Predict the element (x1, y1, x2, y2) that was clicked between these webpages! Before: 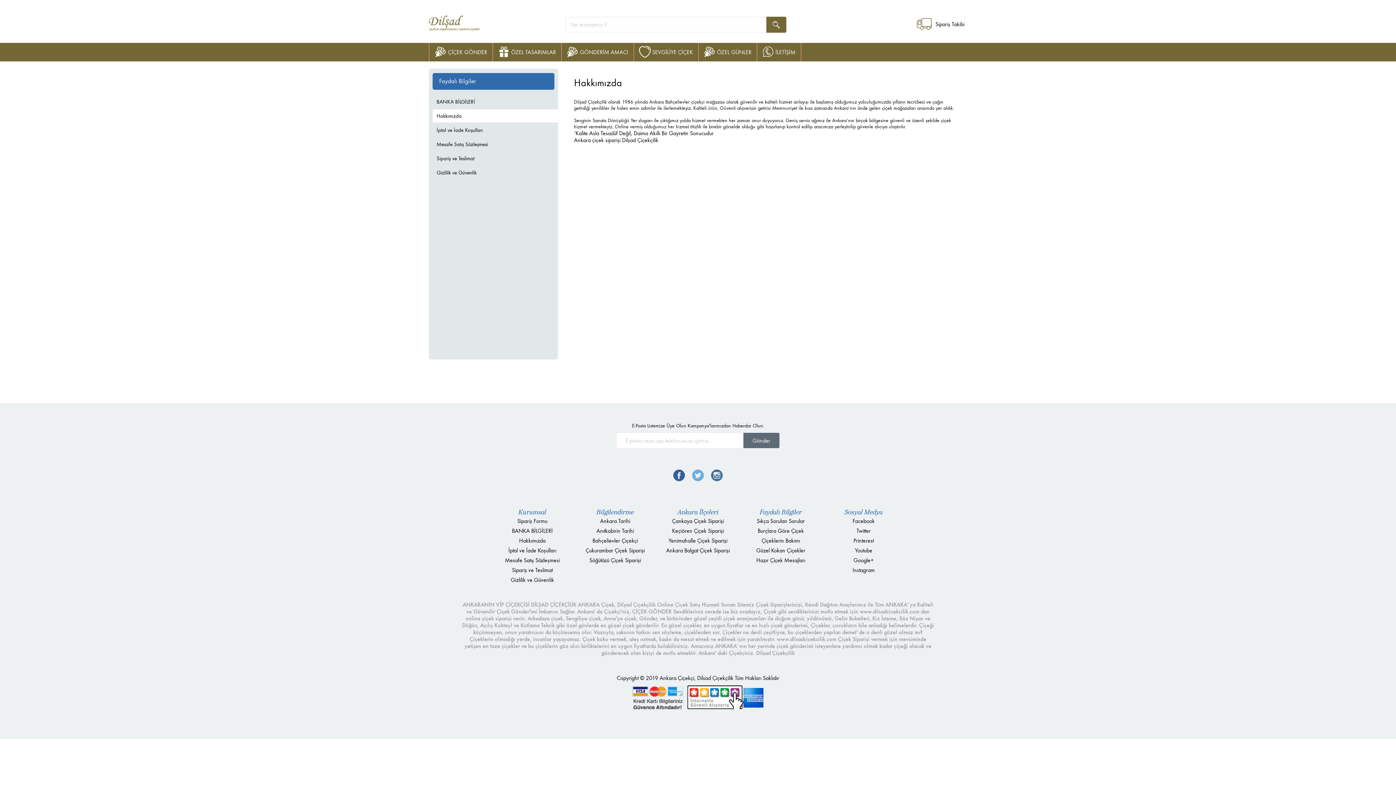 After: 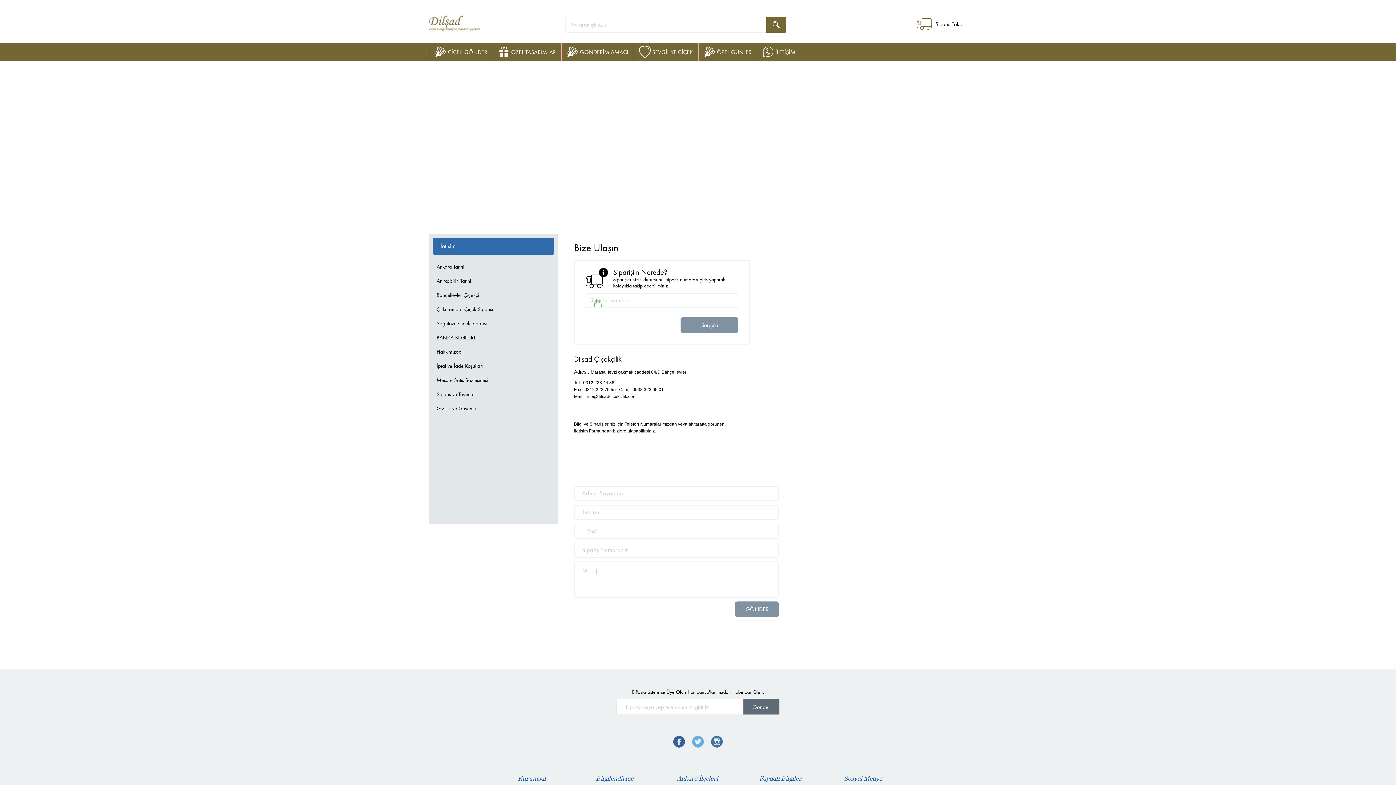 Action: bbox: (757, 42, 801, 61) label: İLETİŞİM